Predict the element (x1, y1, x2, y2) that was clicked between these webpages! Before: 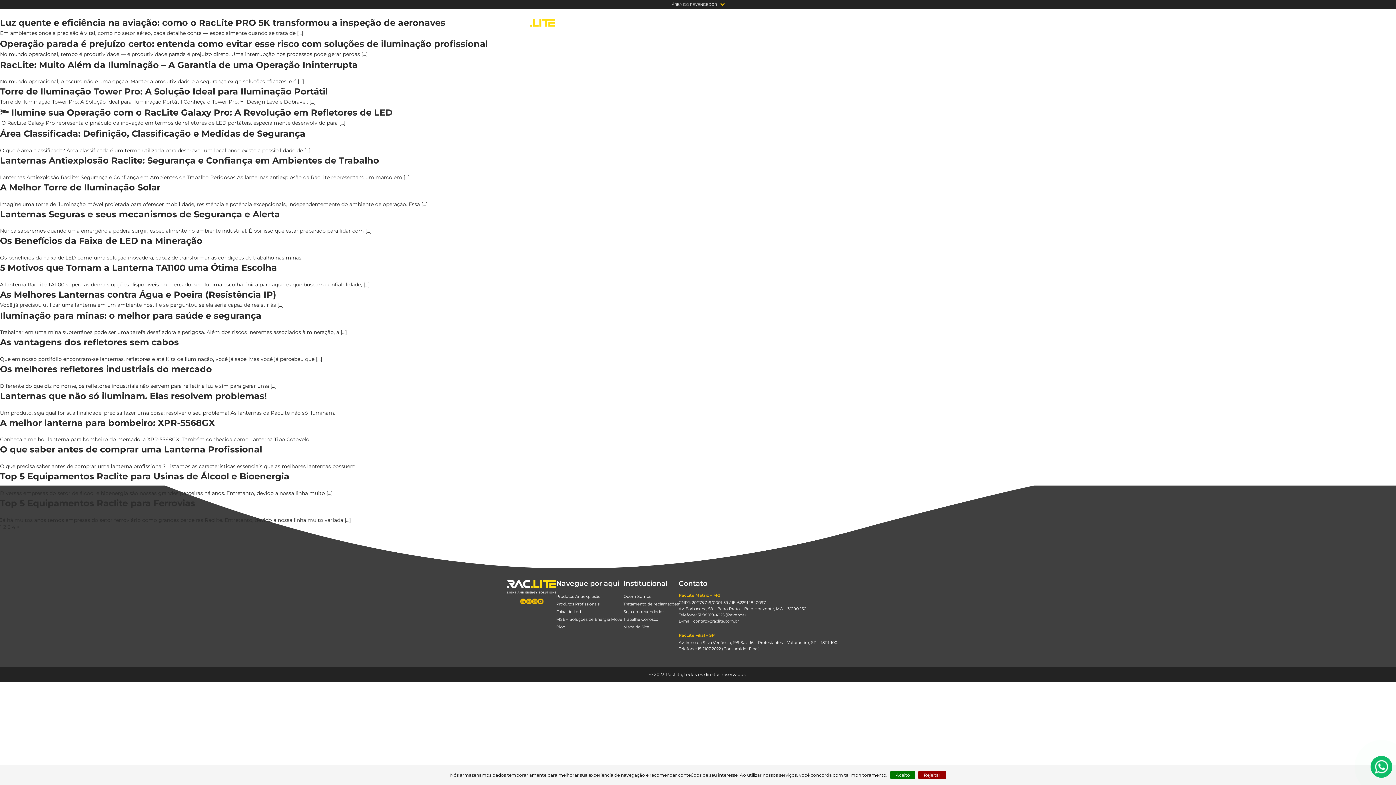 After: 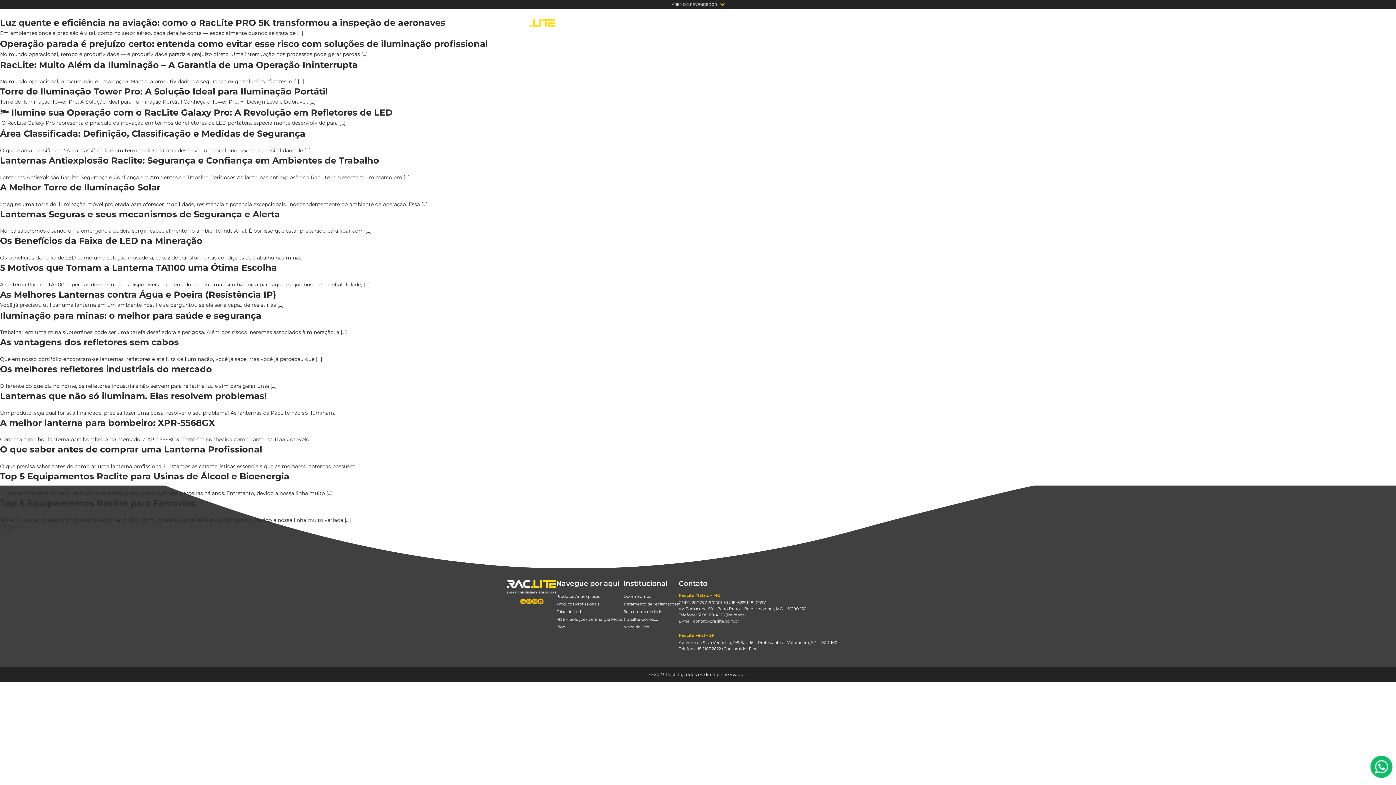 Action: bbox: (890, 771, 915, 779) label: Aceito